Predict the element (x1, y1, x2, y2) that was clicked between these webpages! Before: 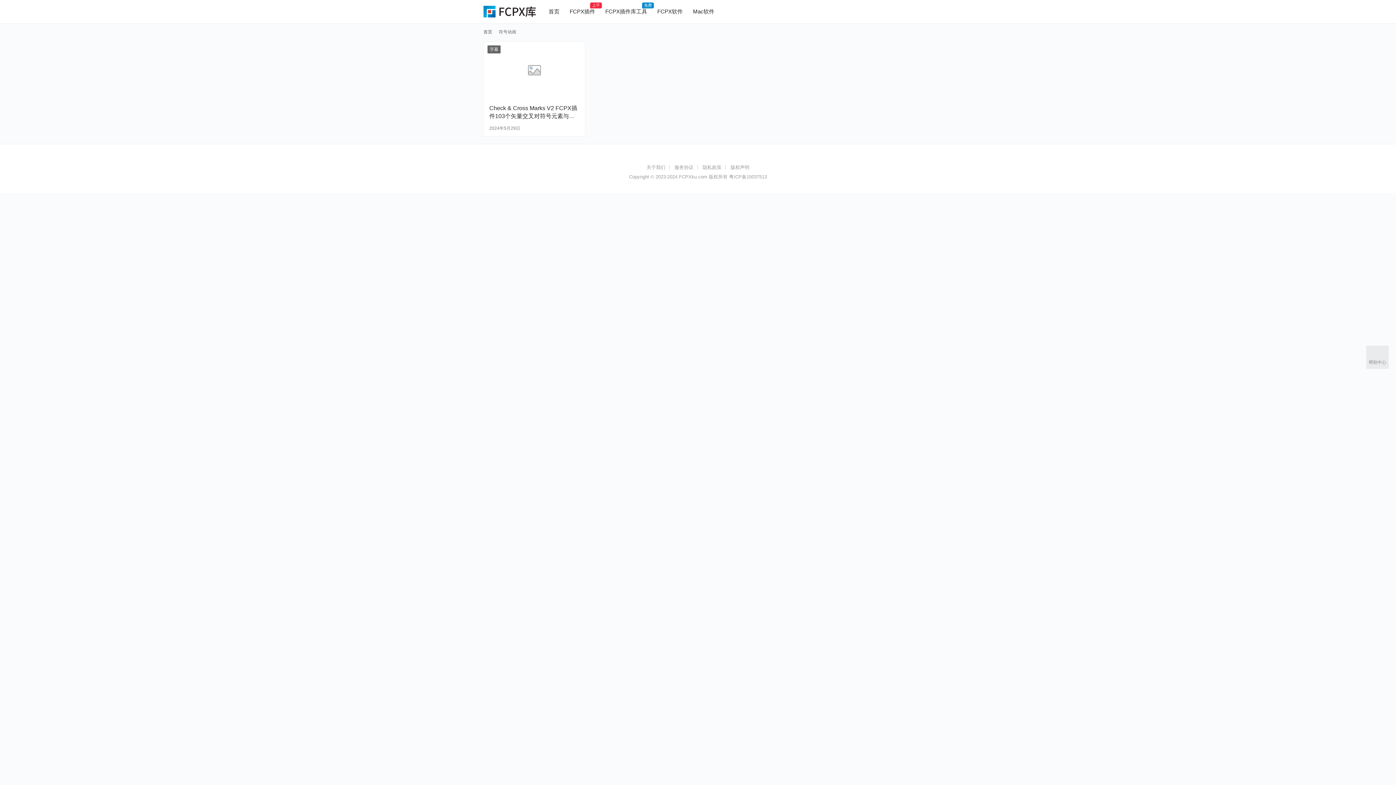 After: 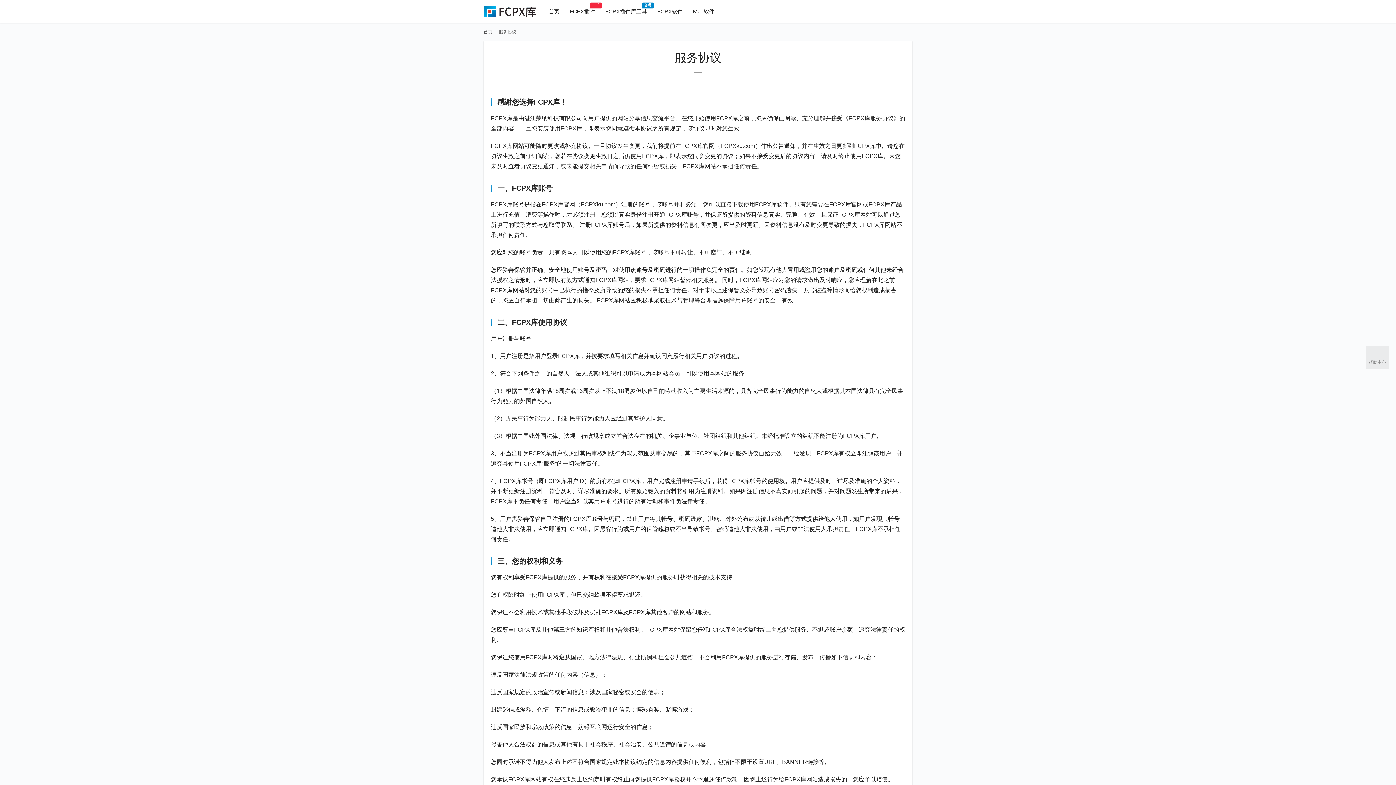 Action: bbox: (674, 164, 693, 170) label: 服务协议